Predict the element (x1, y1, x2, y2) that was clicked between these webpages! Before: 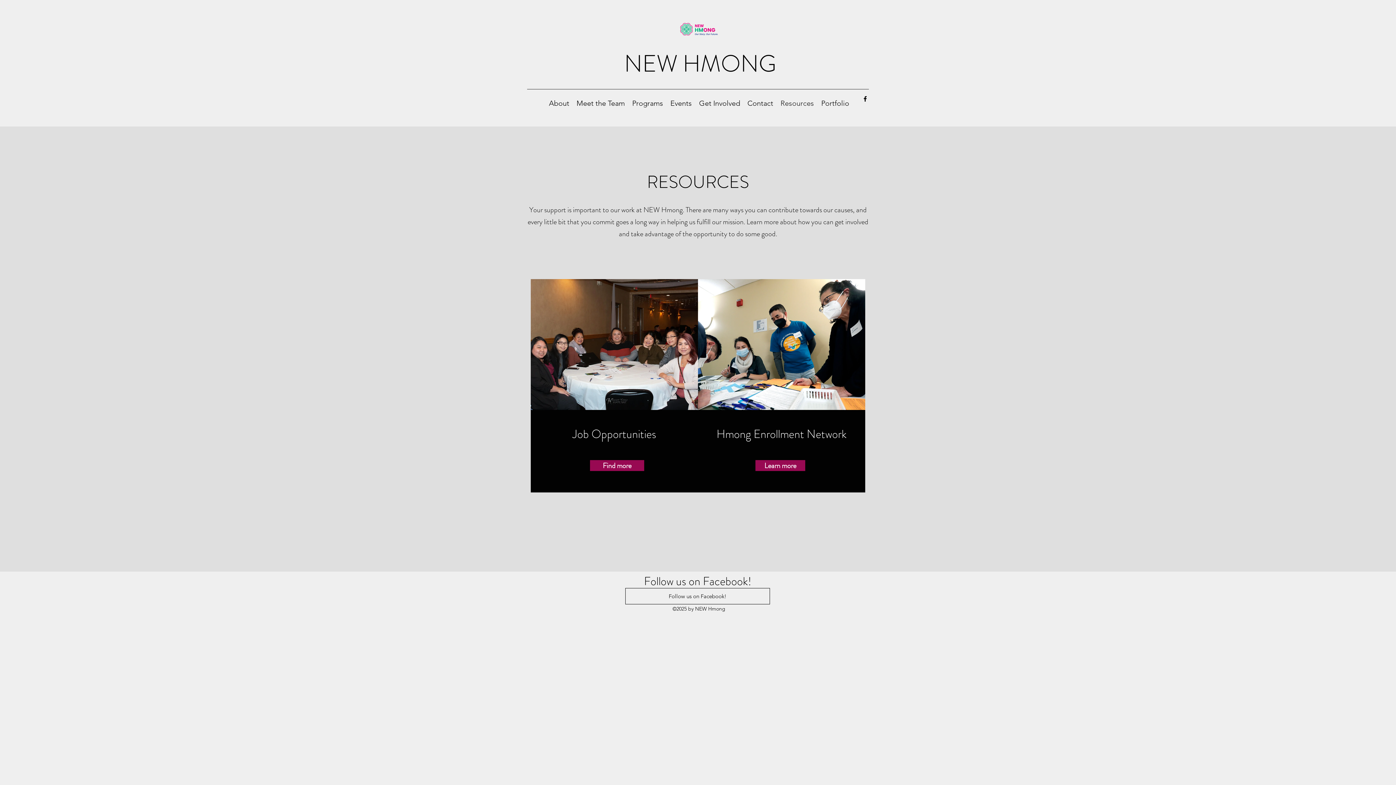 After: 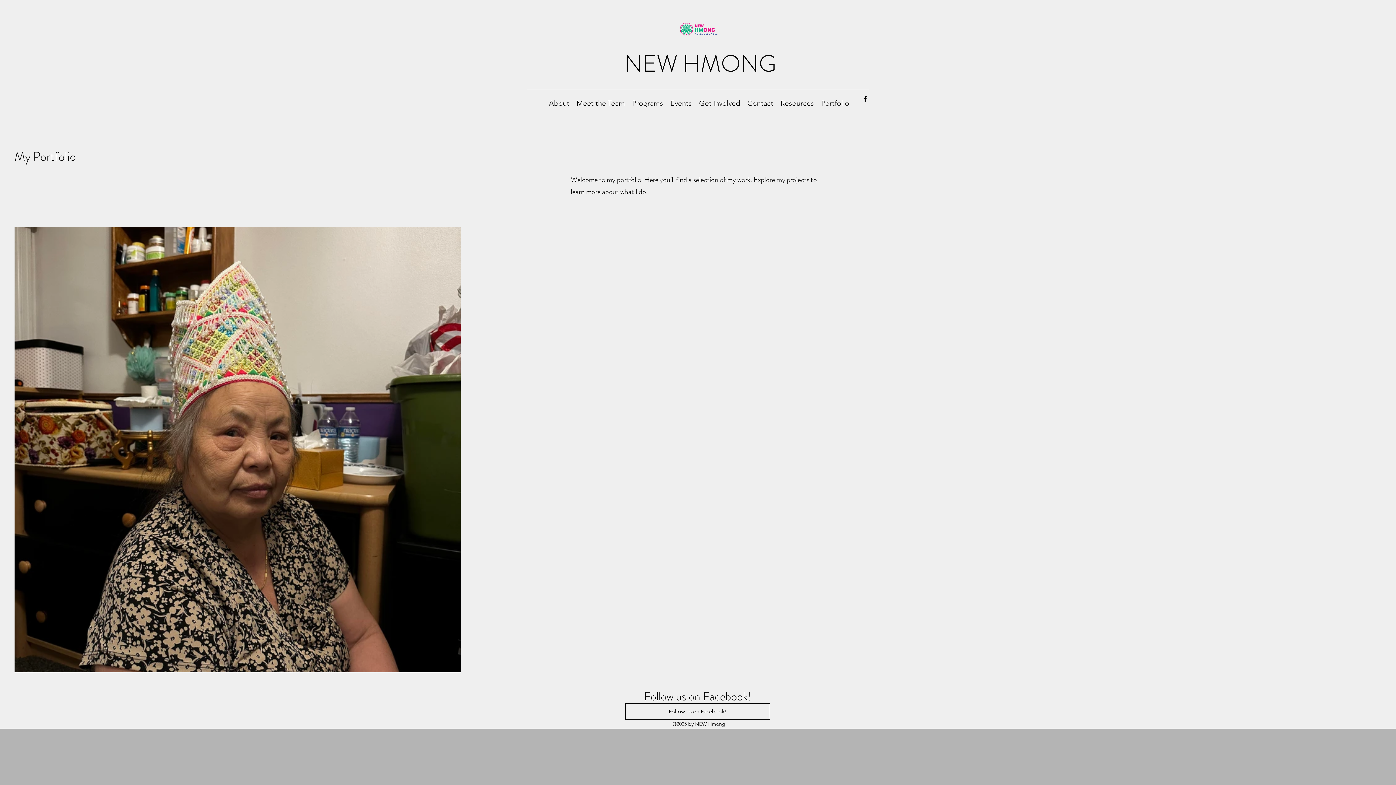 Action: label: Portfolio bbox: (817, 93, 853, 113)